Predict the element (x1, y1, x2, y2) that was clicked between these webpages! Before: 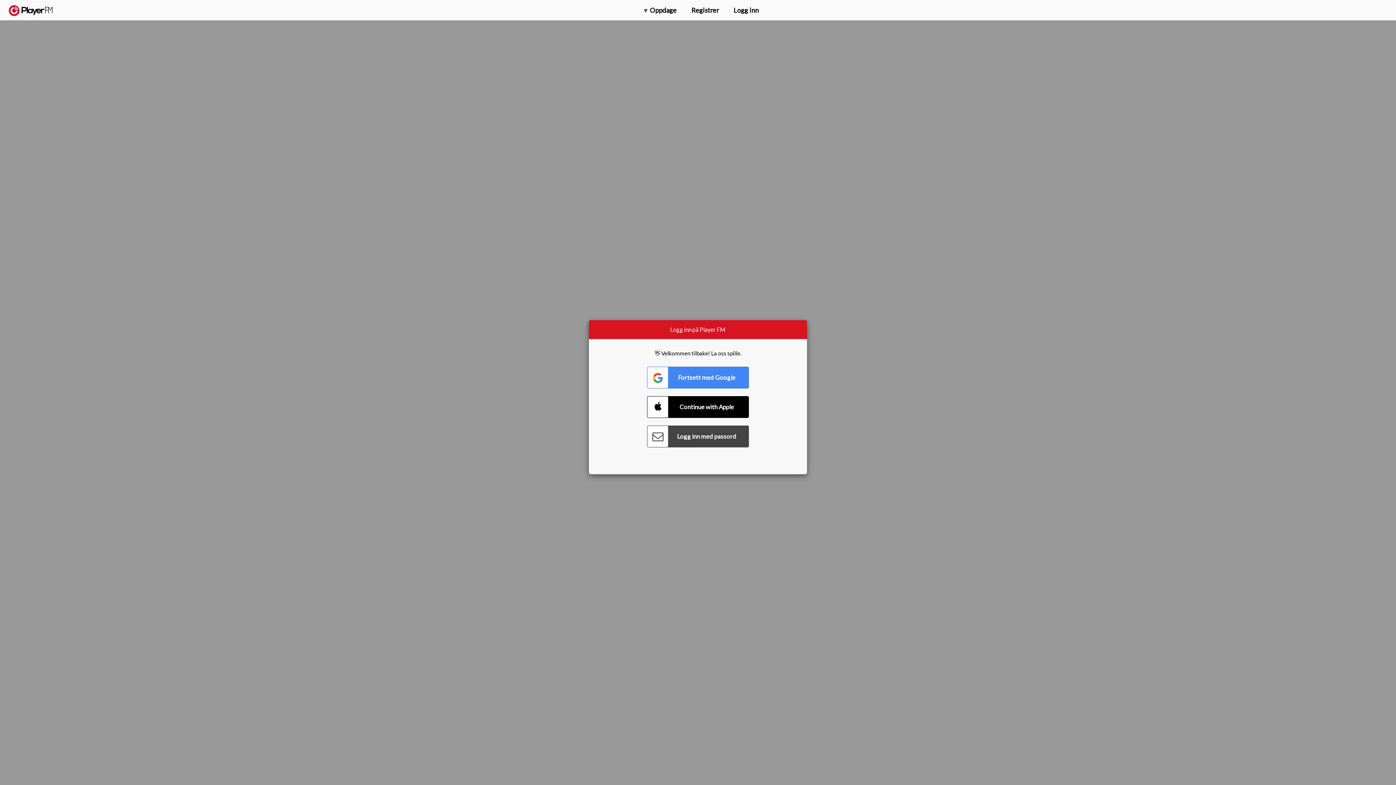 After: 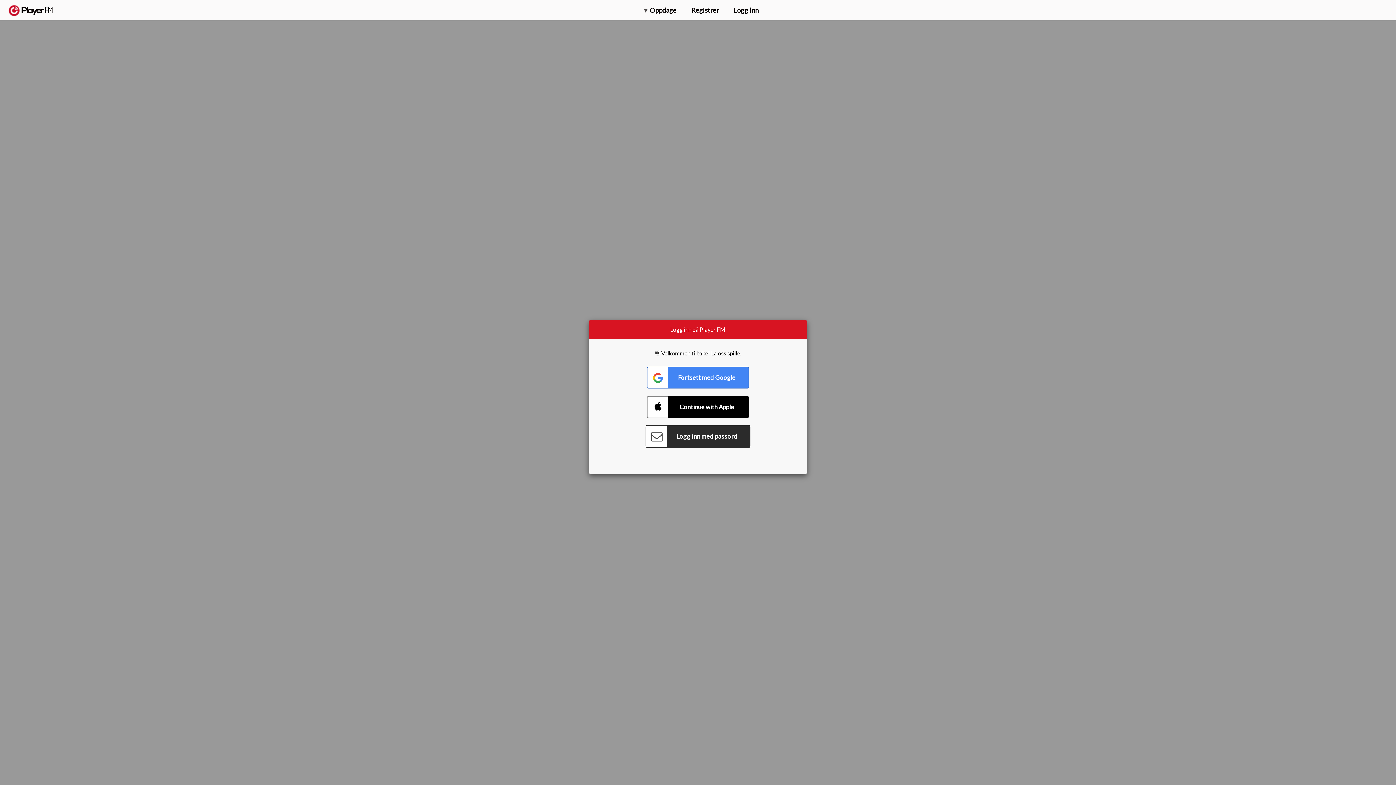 Action: label: Connect with Password bbox: (647, 425, 749, 447)